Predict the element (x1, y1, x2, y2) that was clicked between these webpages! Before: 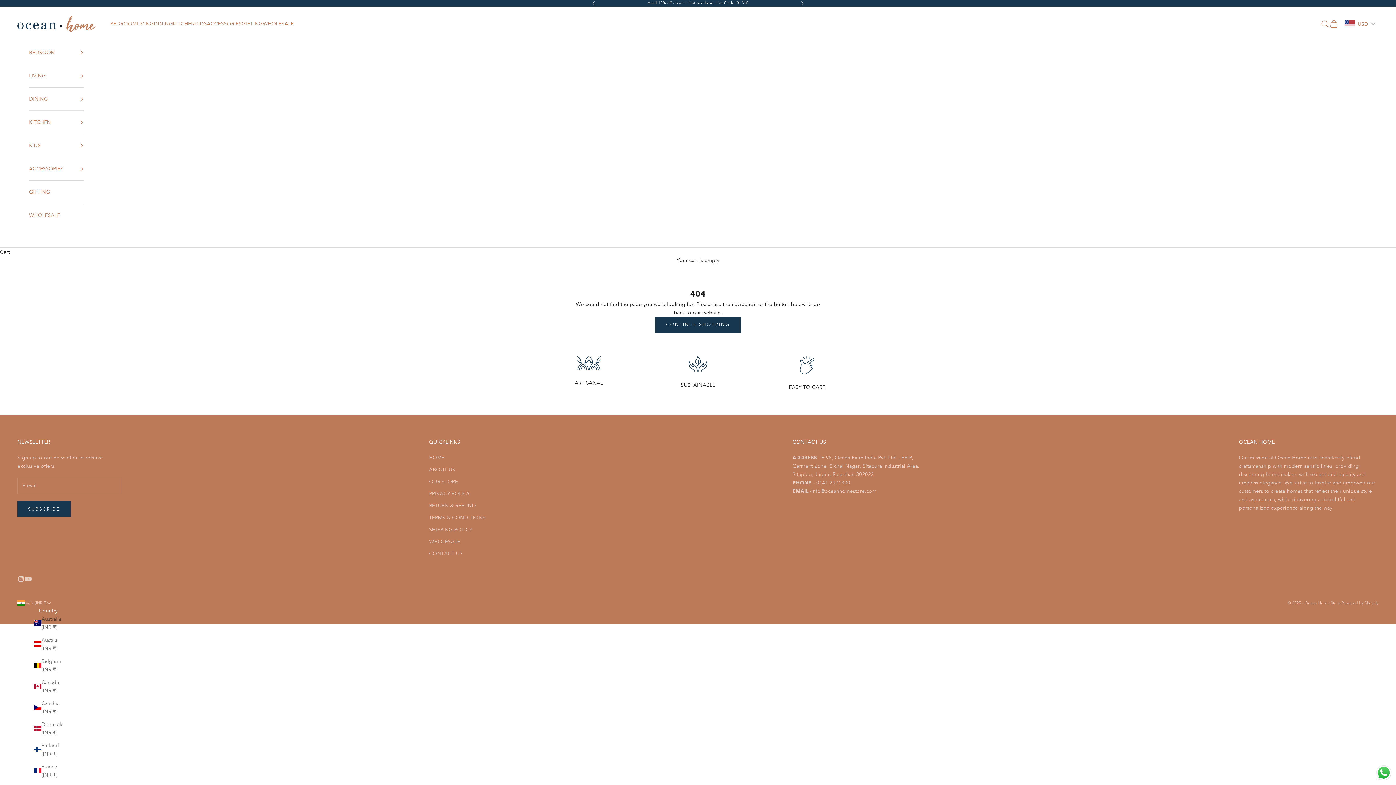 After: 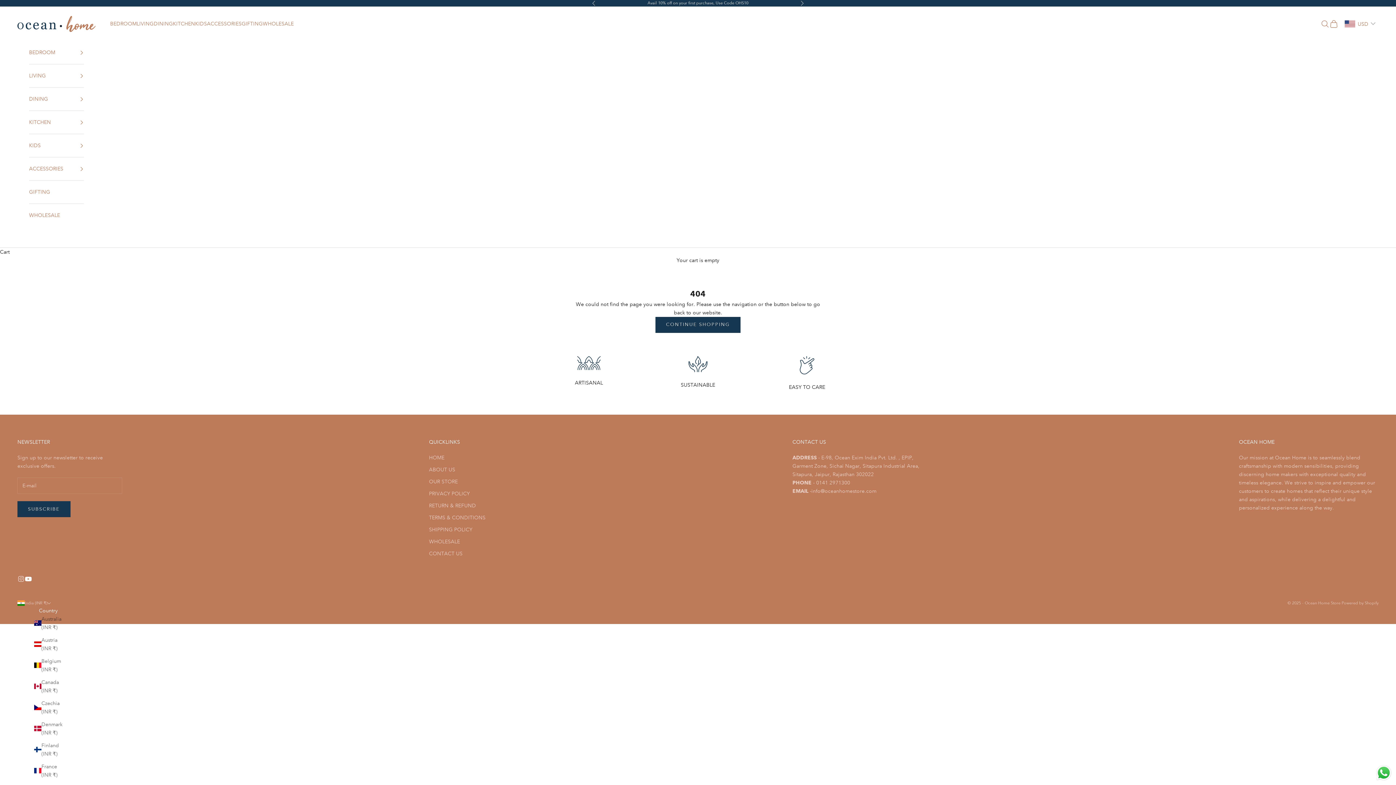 Action: bbox: (24, 575, 32, 582) label: Follow on YouTube